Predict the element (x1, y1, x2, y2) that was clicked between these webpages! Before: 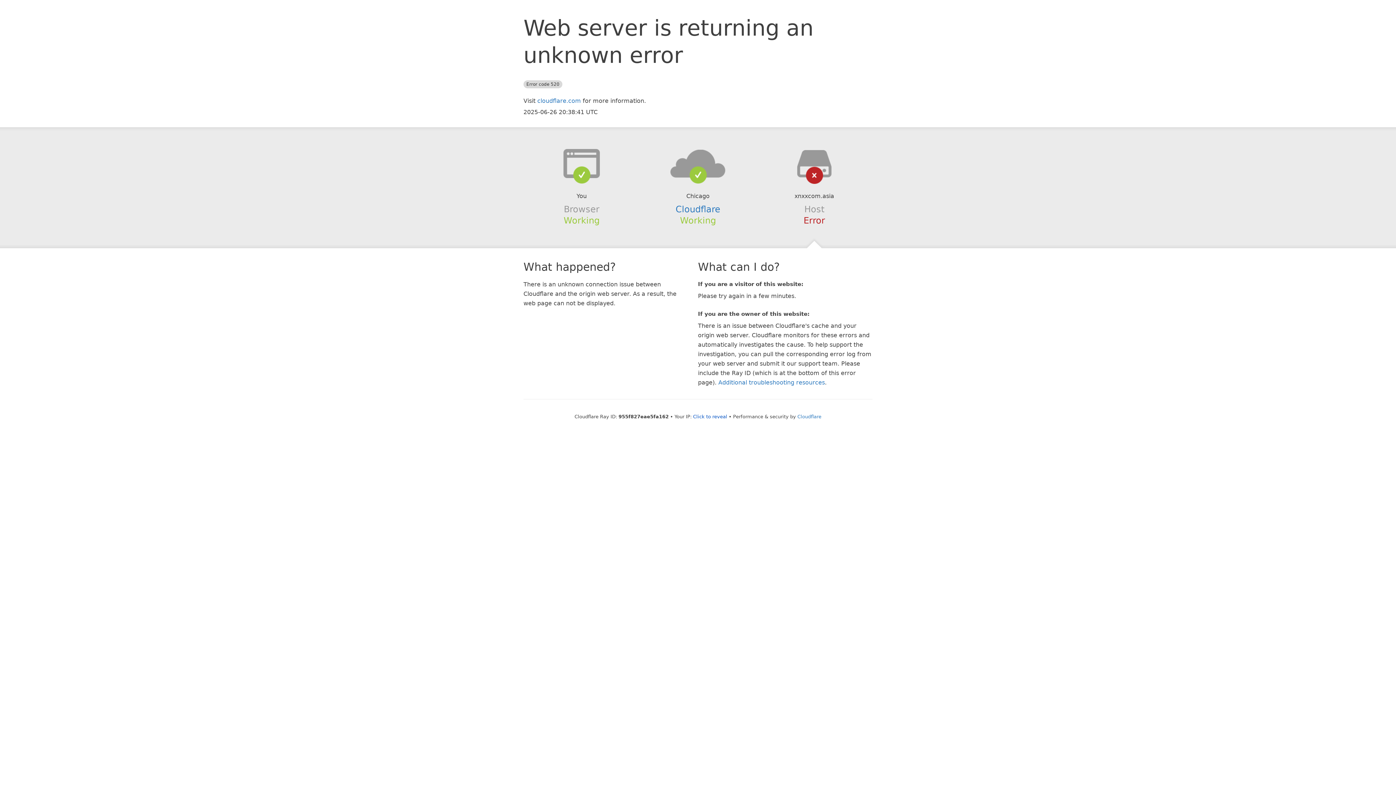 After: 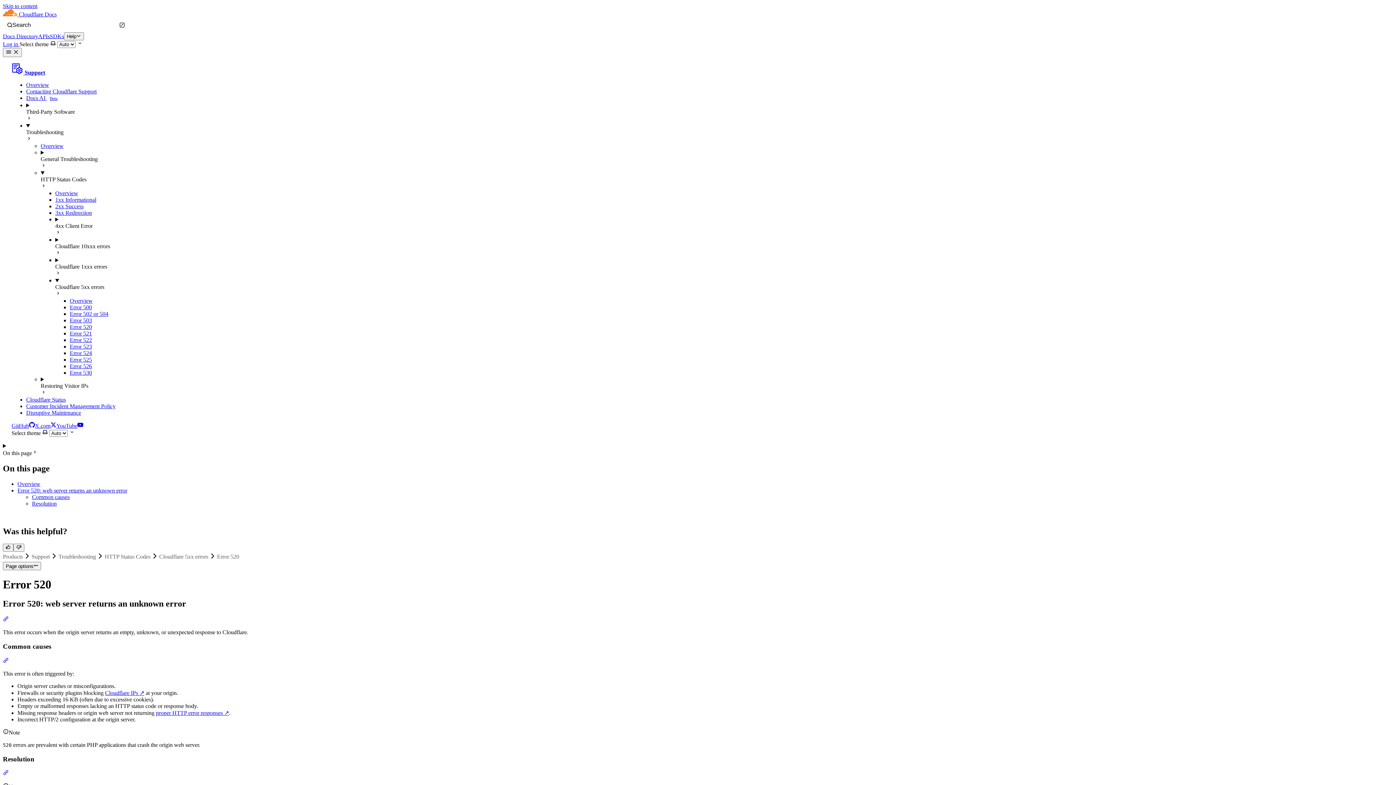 Action: bbox: (718, 379, 825, 386) label: Additional troubleshooting resources